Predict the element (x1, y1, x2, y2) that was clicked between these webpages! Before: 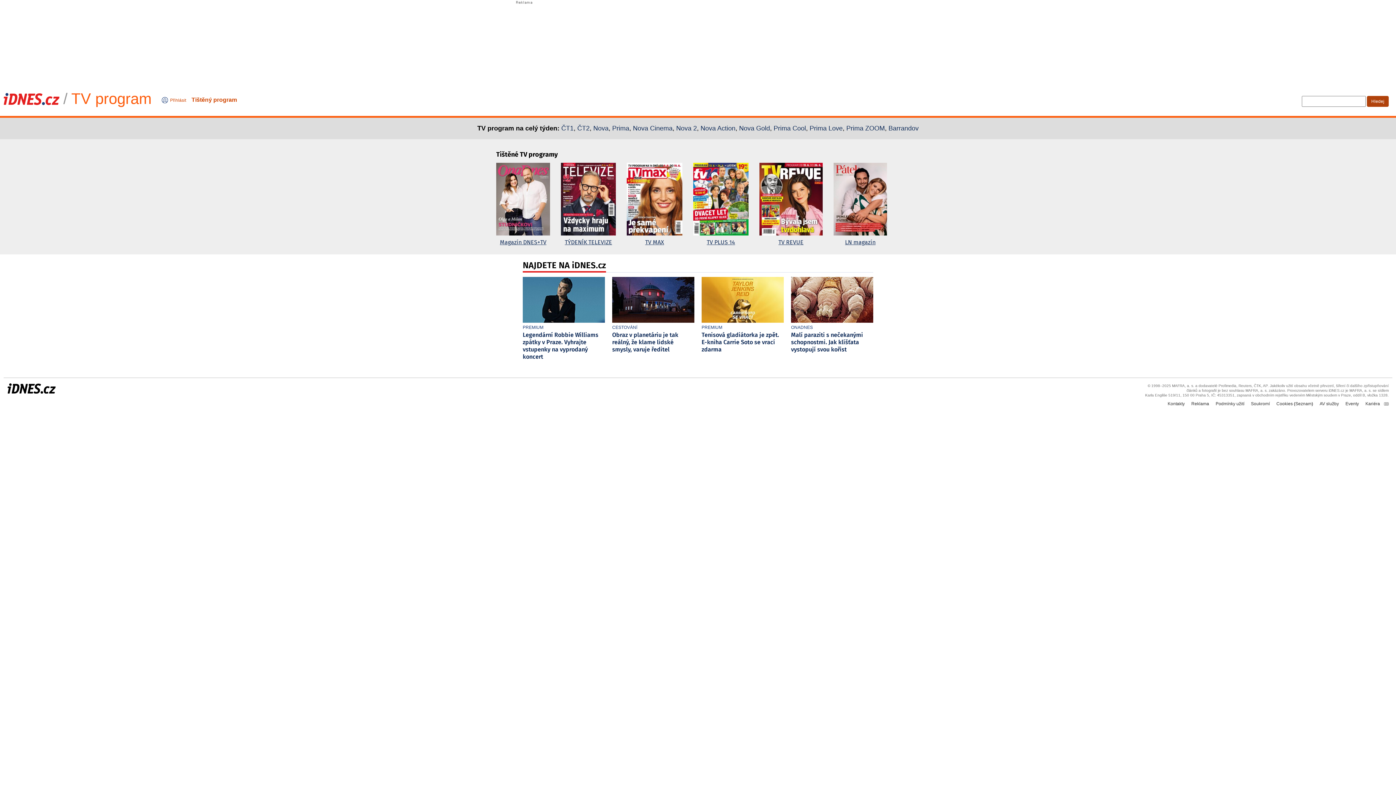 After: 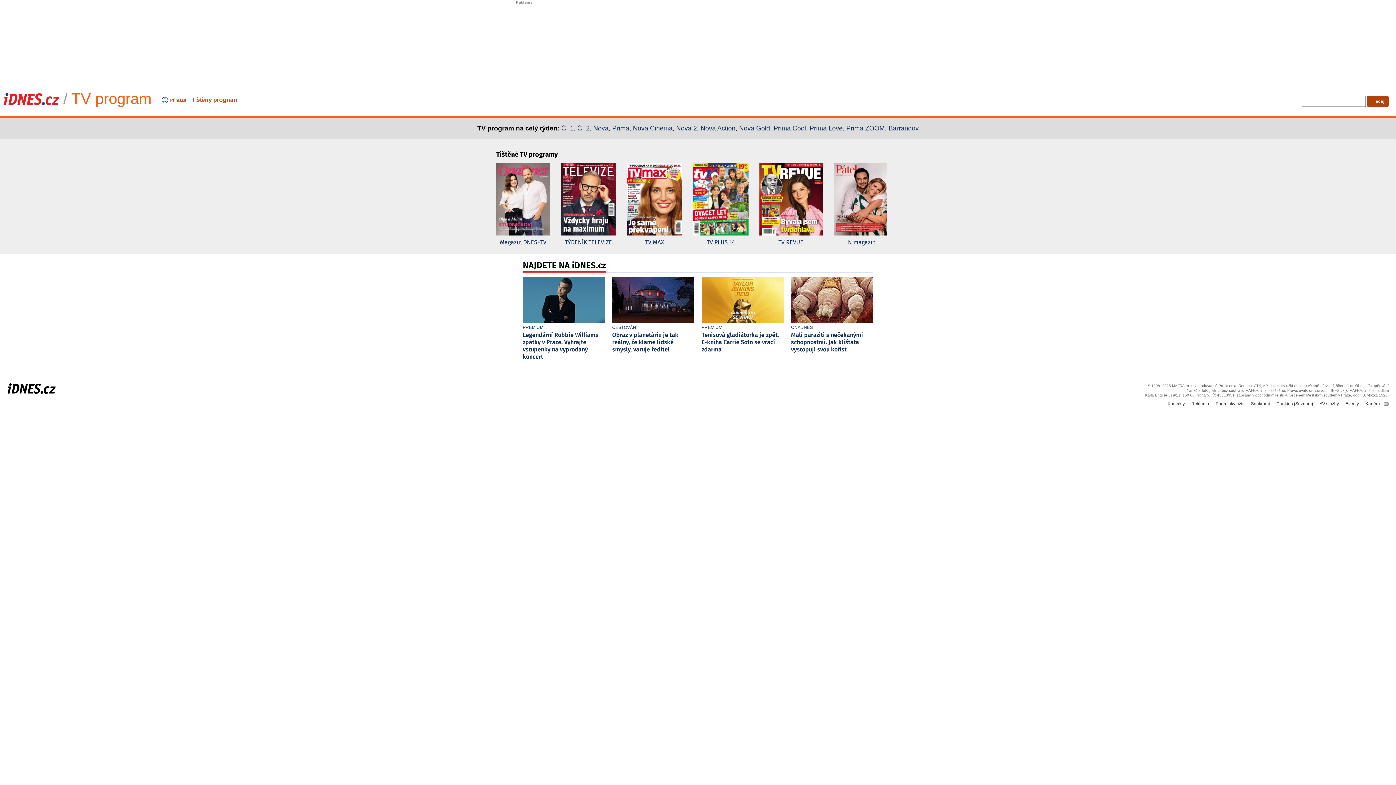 Action: label: Cookies bbox: (1276, 401, 1293, 406)